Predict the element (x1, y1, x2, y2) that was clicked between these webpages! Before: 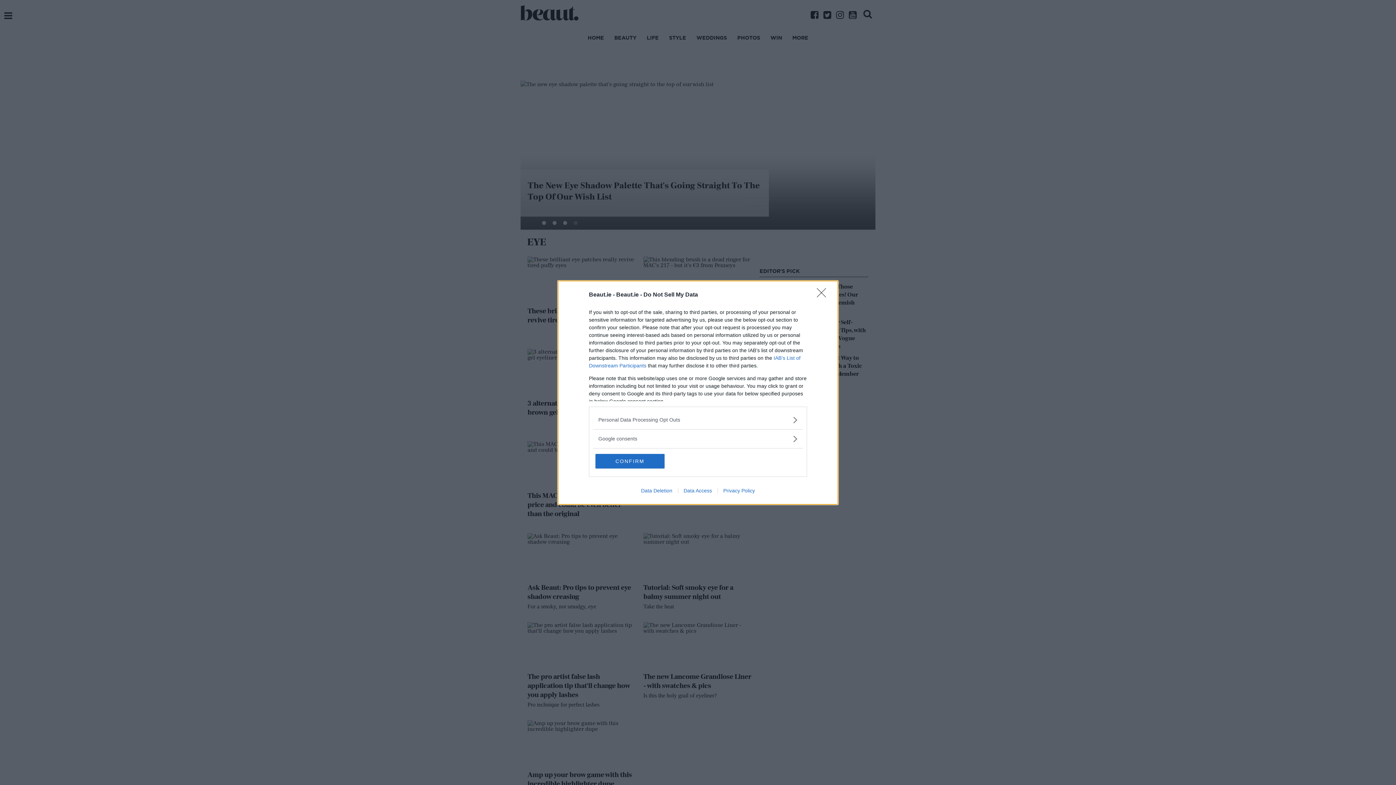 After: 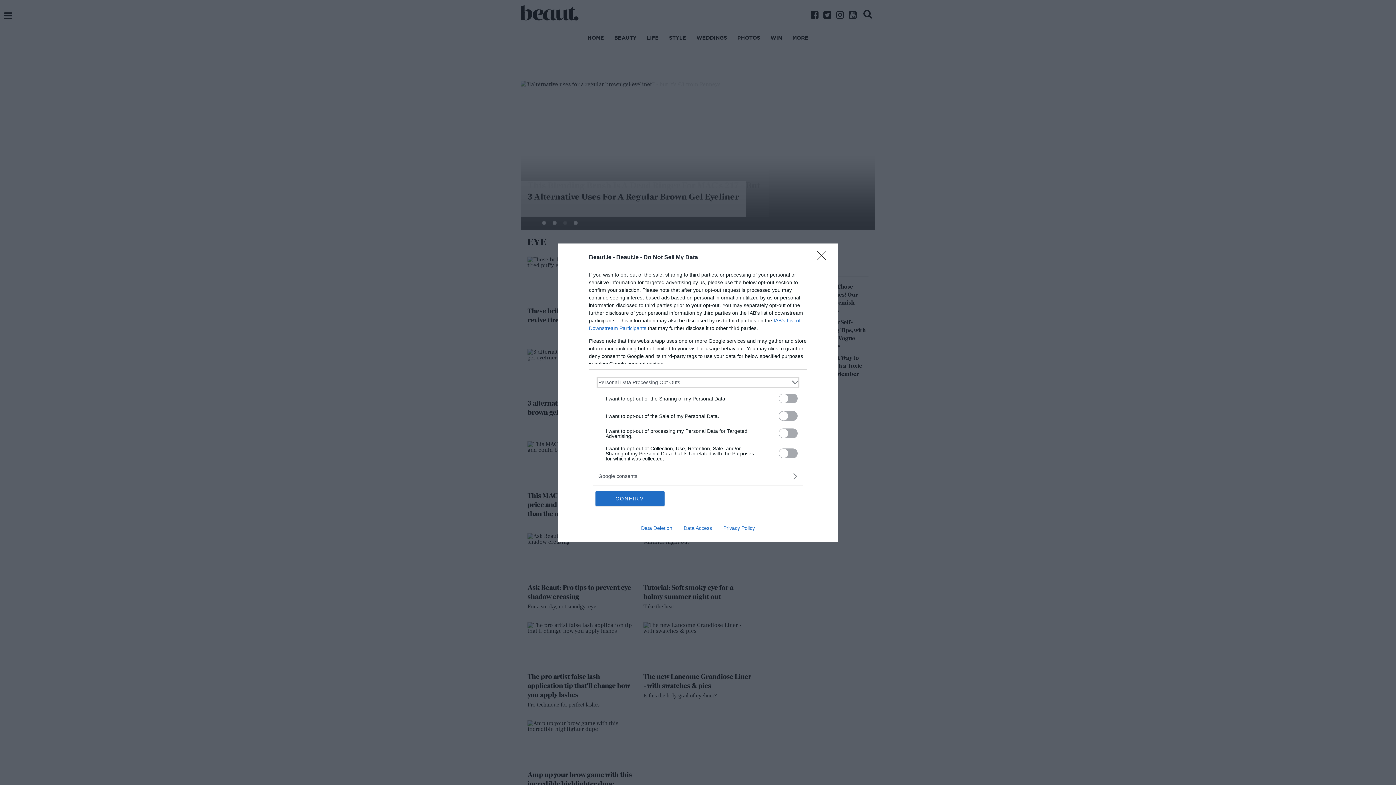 Action: bbox: (598, 416, 797, 423) label: Opt-Outs